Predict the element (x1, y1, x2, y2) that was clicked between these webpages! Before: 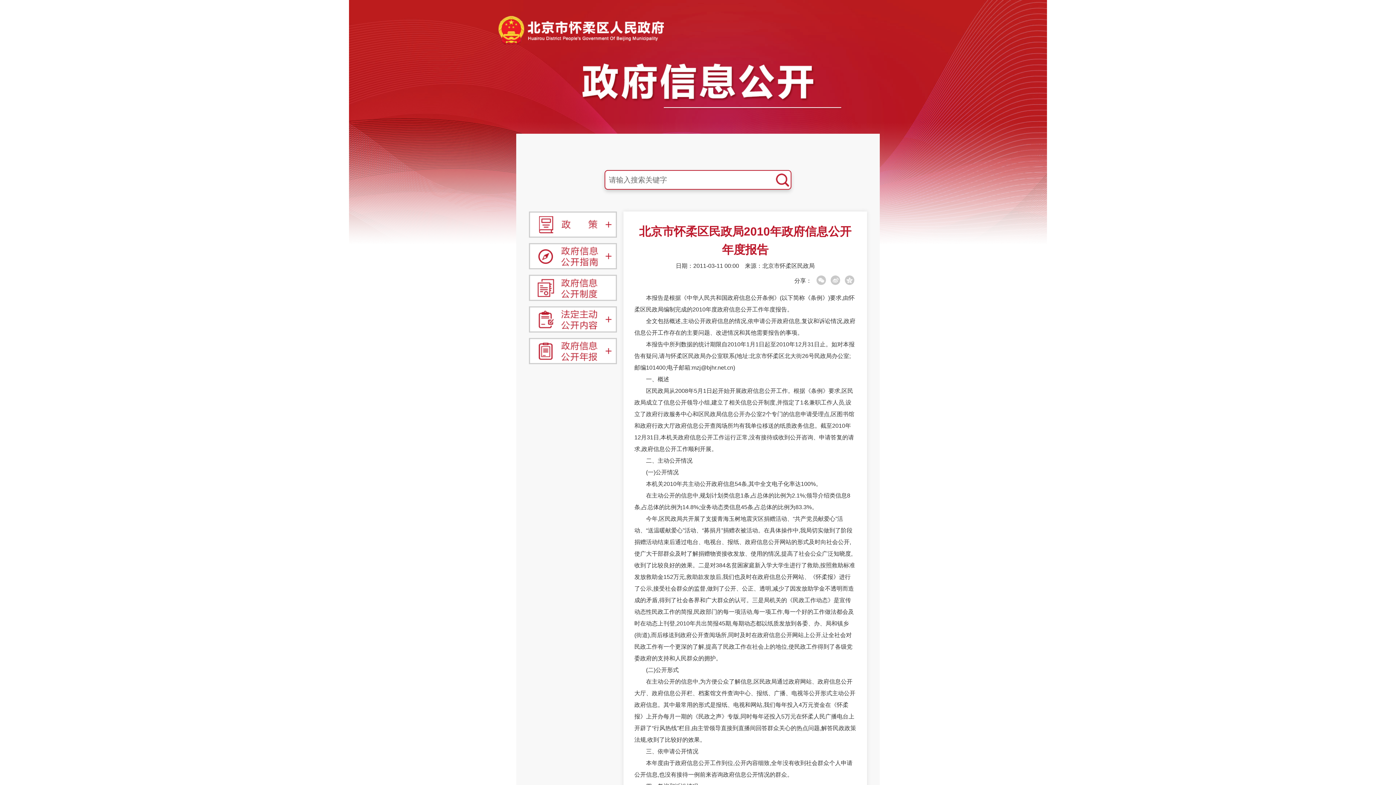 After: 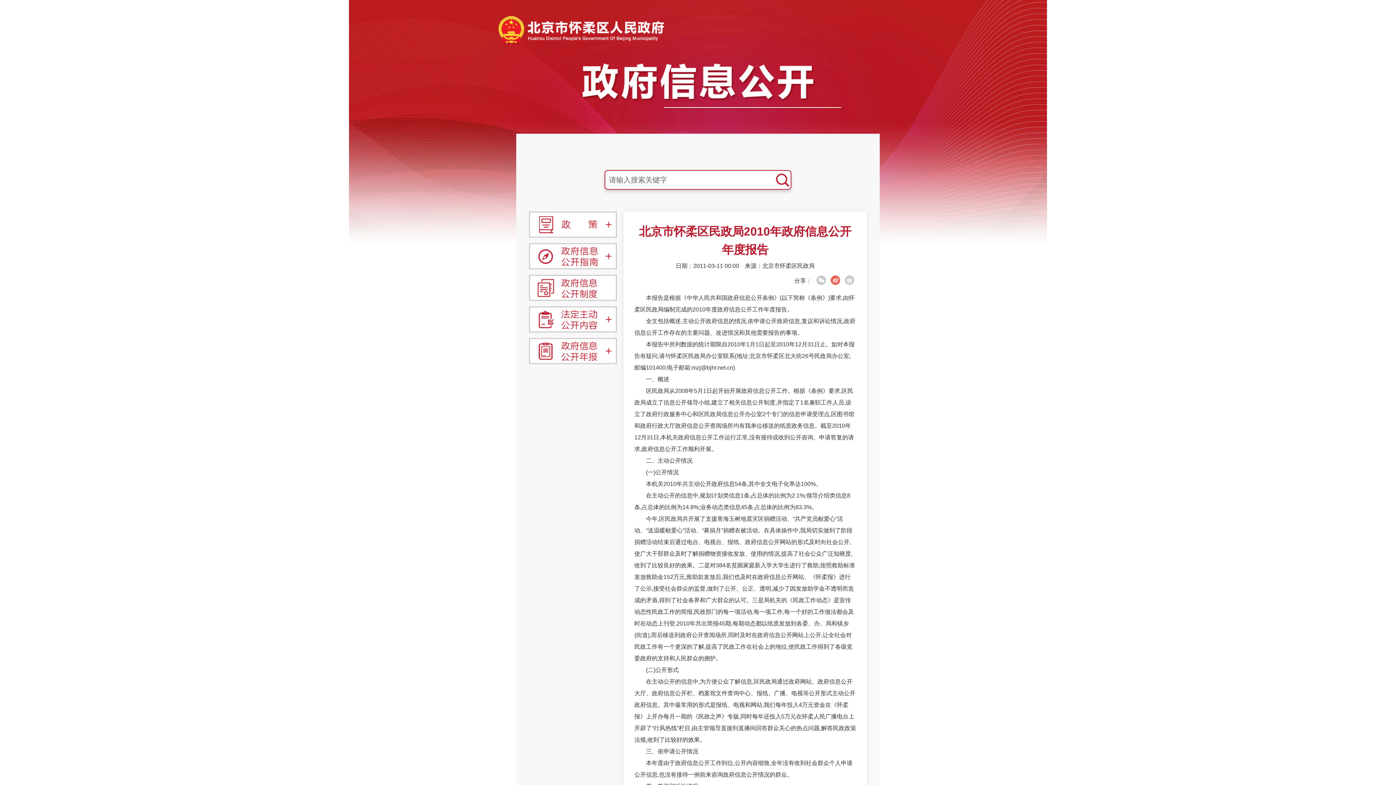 Action: bbox: (830, 275, 840, 285)